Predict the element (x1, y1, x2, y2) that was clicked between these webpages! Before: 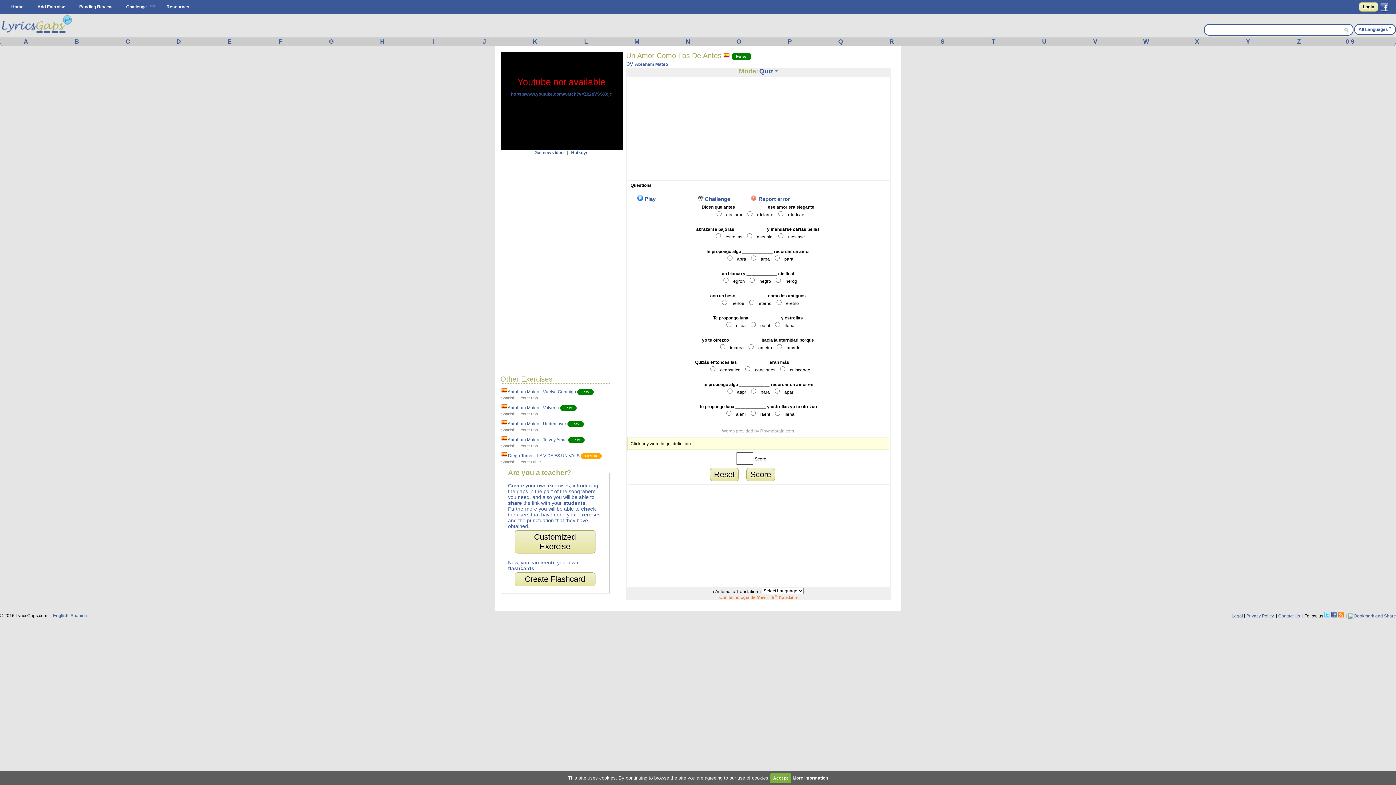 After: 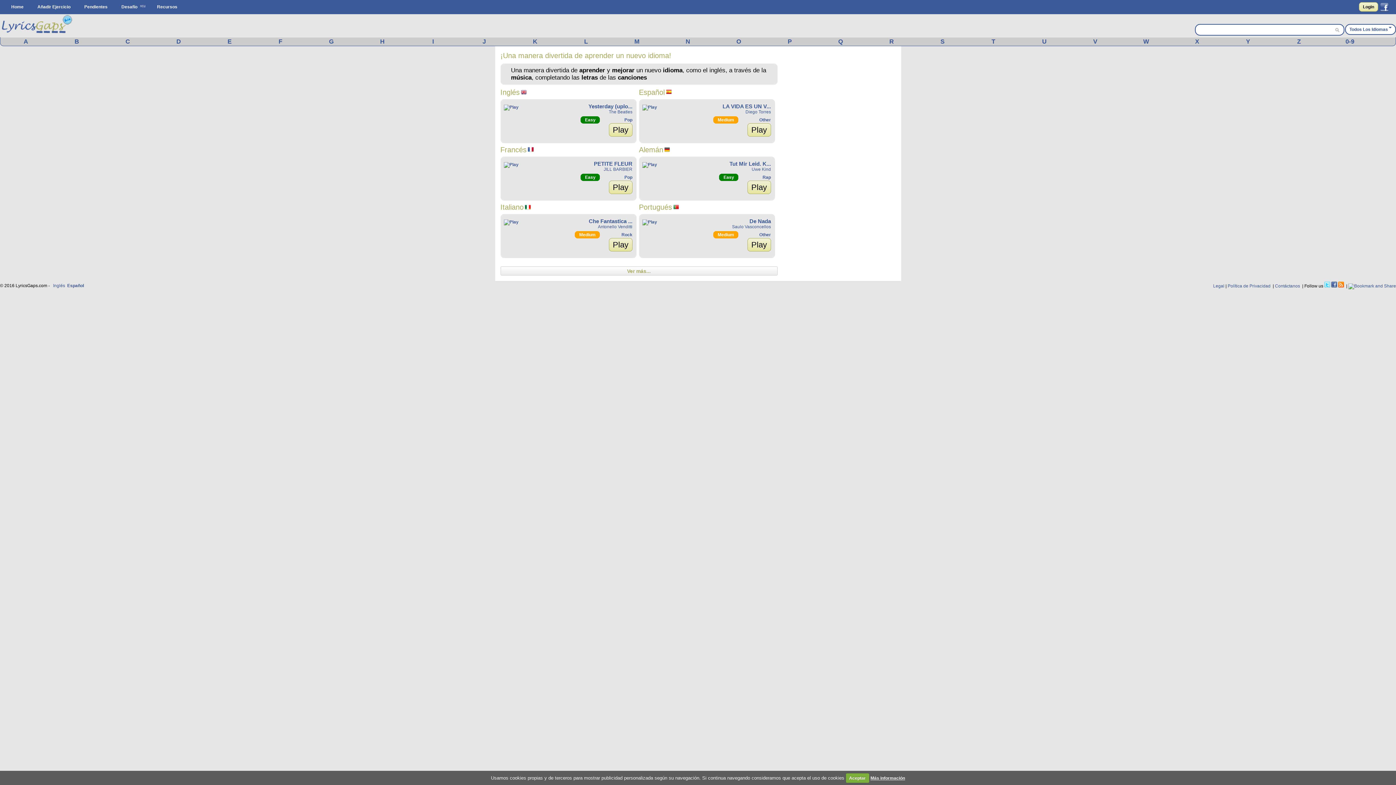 Action: bbox: (70, 613, 86, 618) label: Spanish